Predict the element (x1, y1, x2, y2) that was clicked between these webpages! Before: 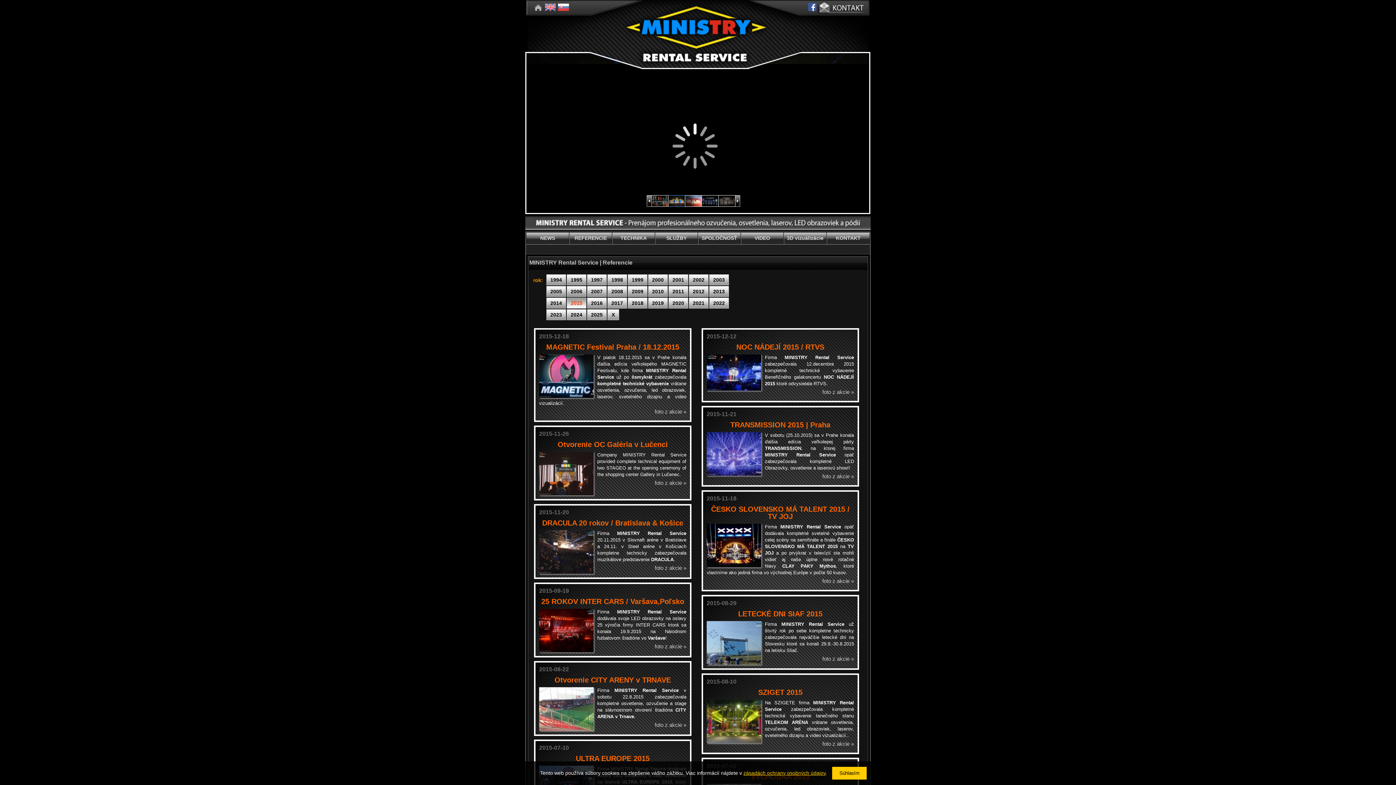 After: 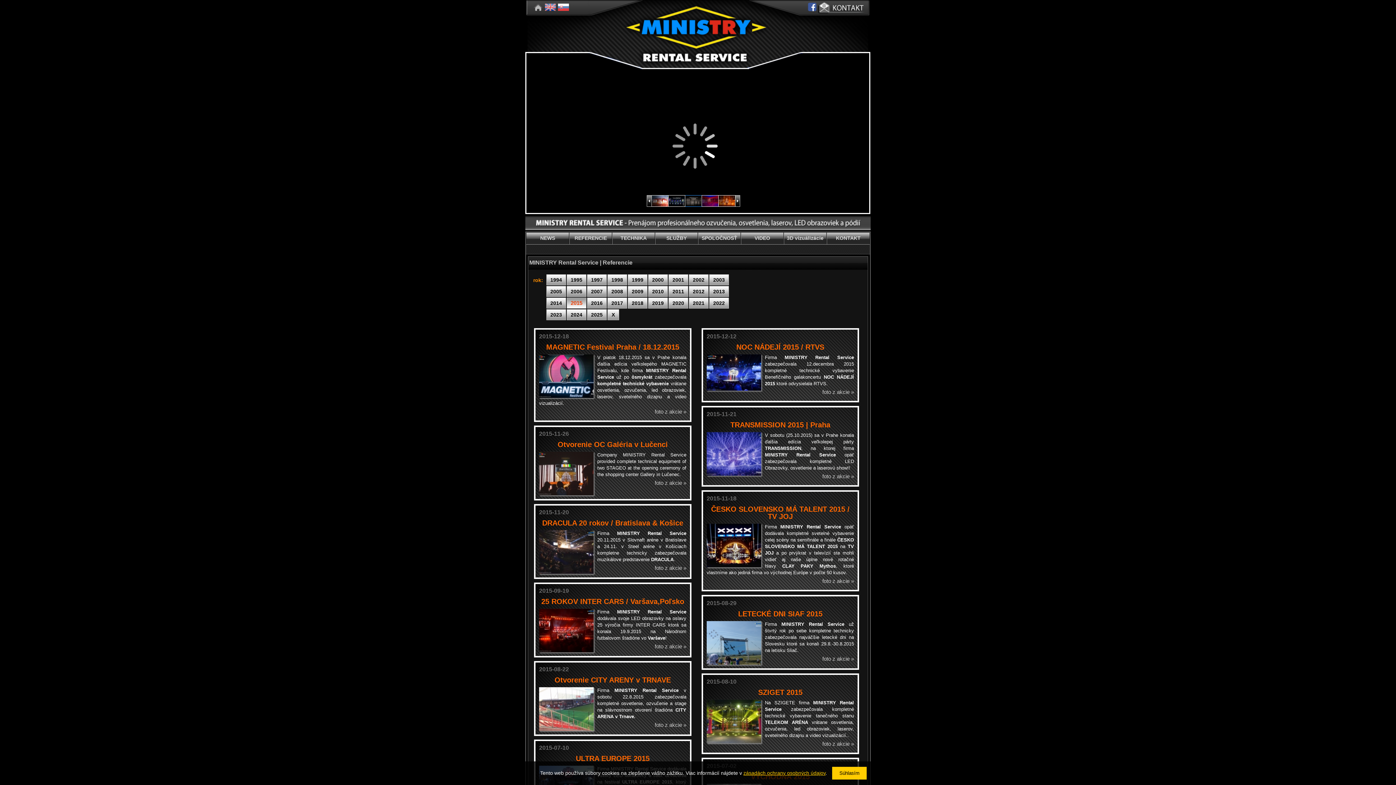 Action: bbox: (647, 195, 651, 206)